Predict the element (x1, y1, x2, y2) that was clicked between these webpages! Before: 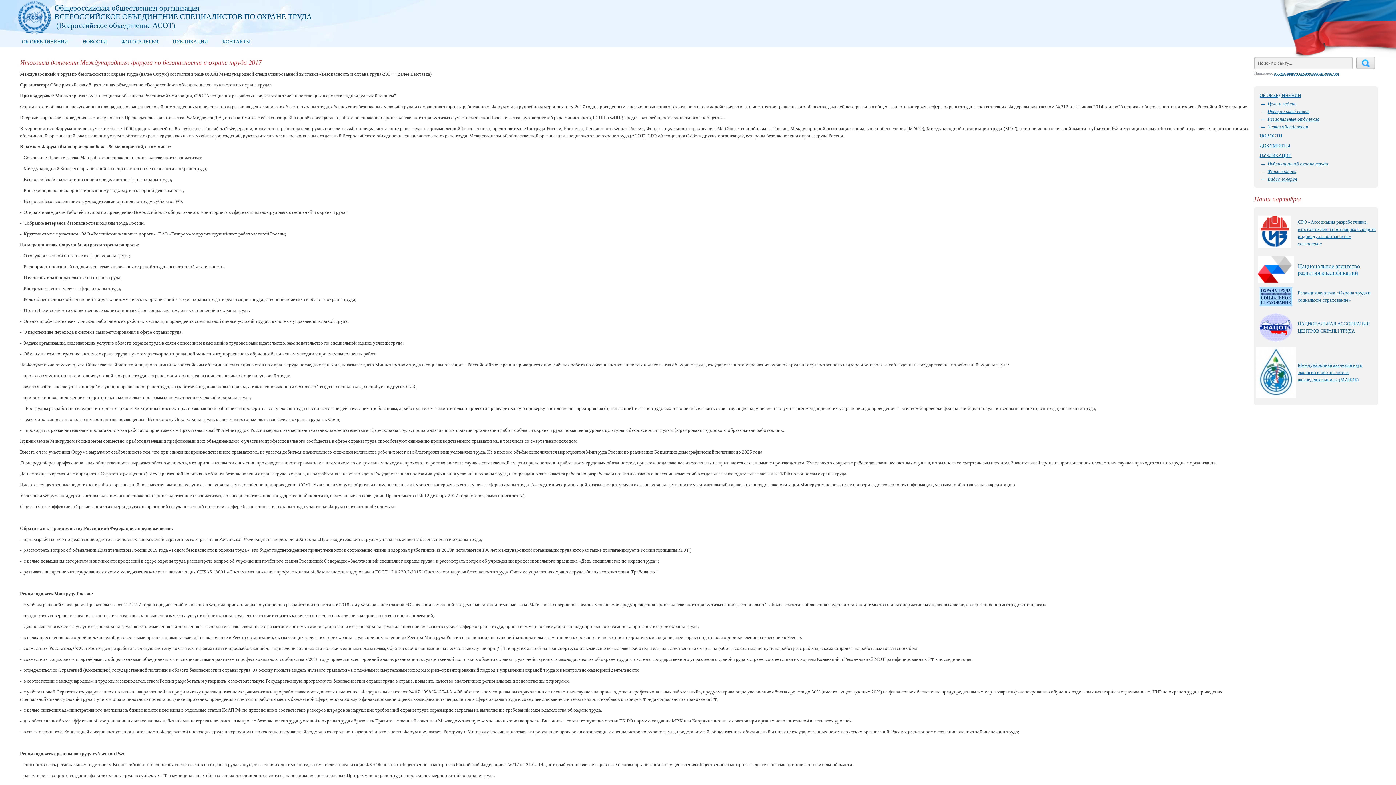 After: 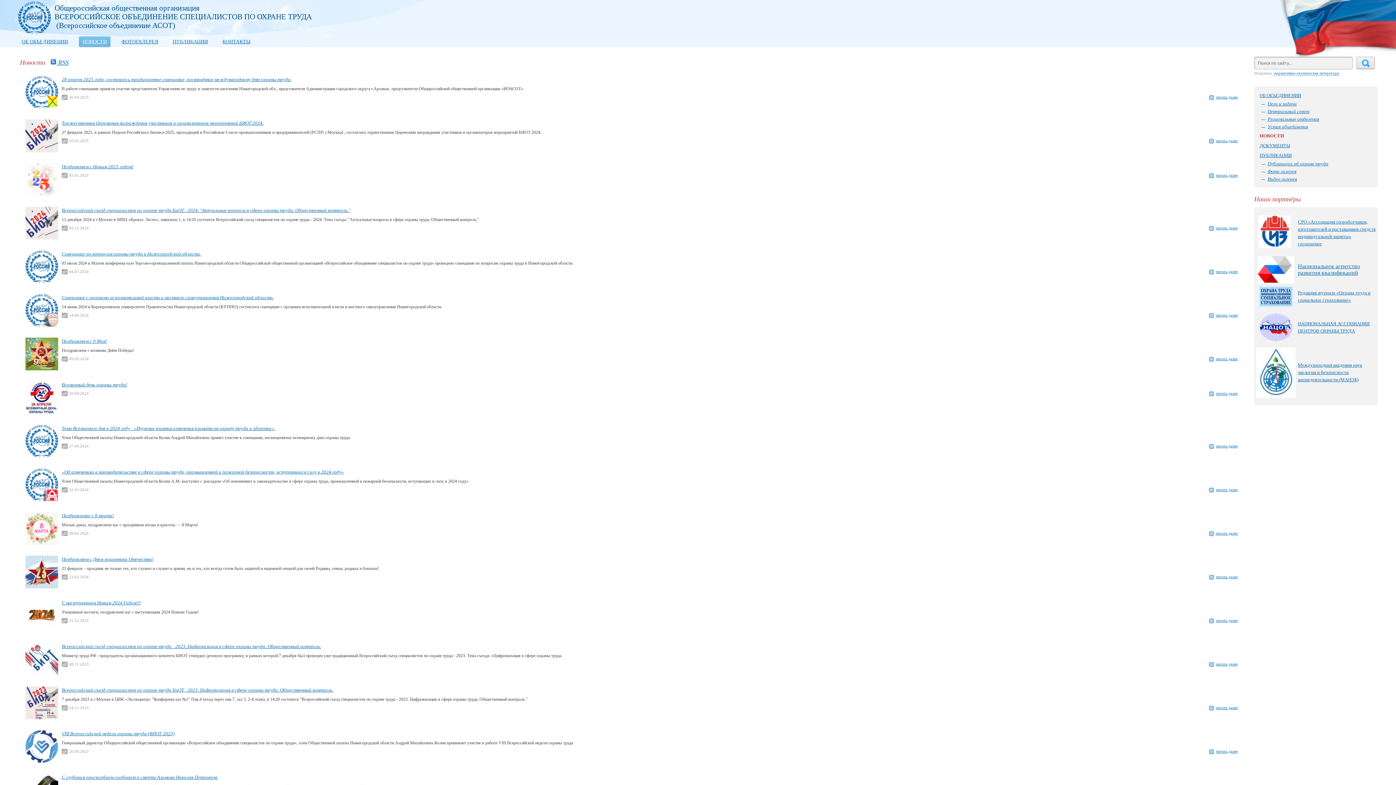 Action: label: НОВОСТИ bbox: (1260, 131, 1282, 140)